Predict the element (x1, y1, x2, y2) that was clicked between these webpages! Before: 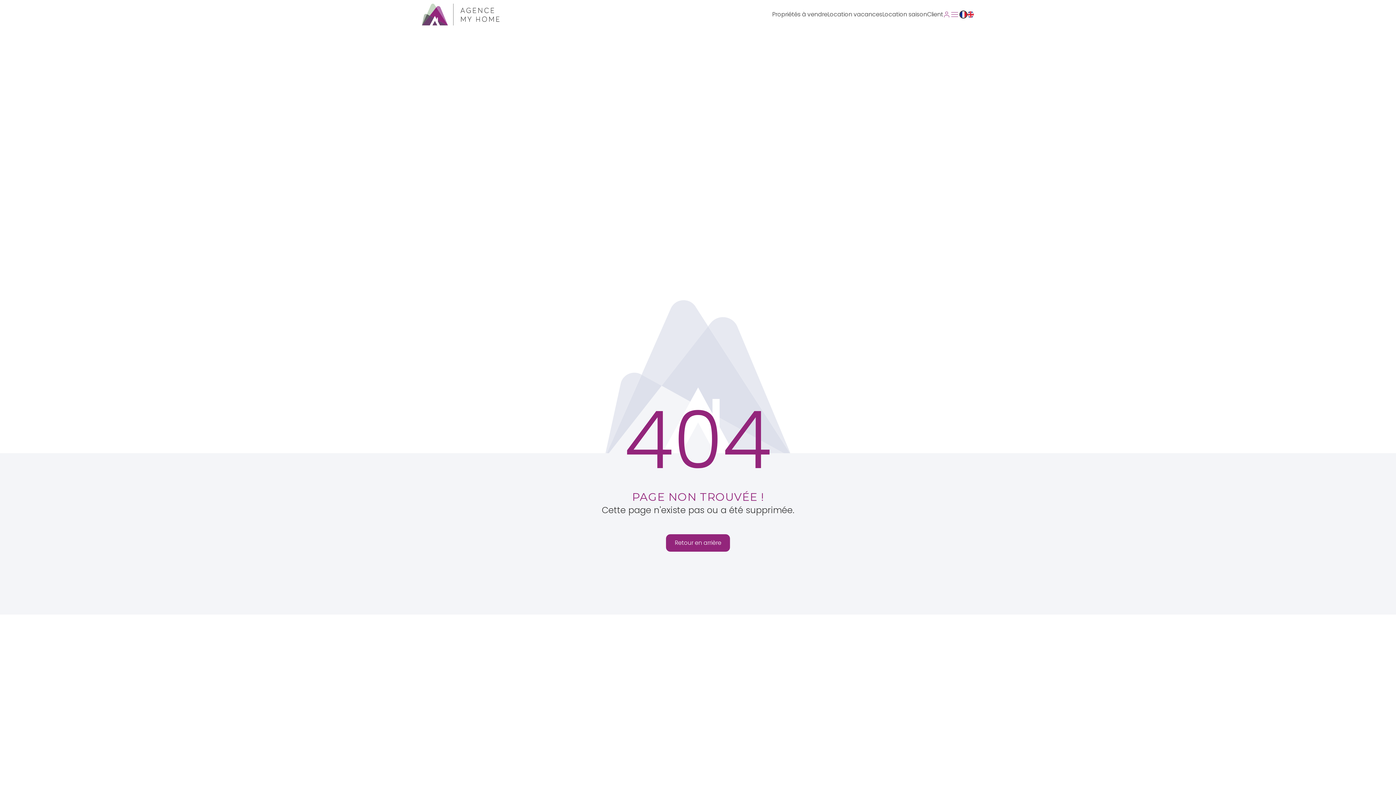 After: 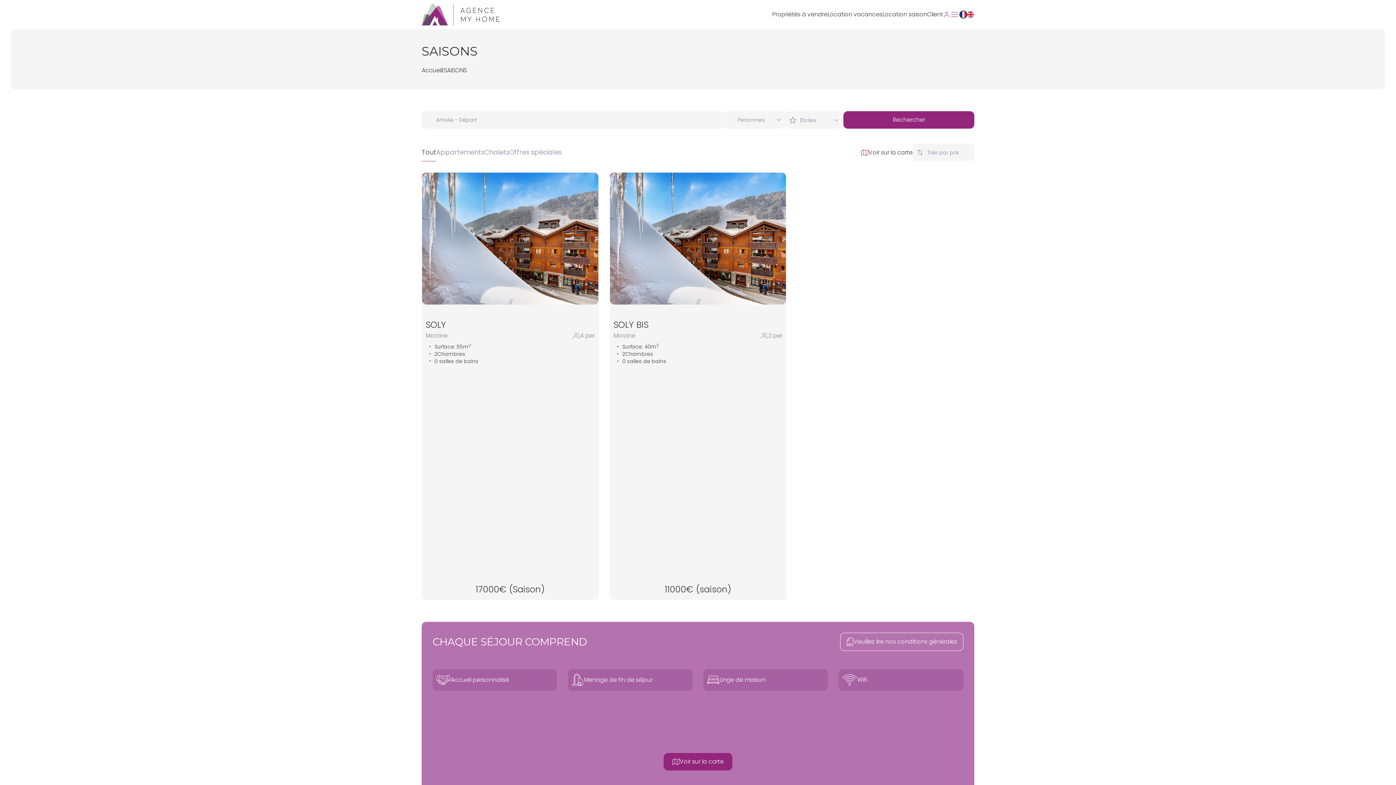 Action: label: Location saison bbox: (882, 10, 927, 18)